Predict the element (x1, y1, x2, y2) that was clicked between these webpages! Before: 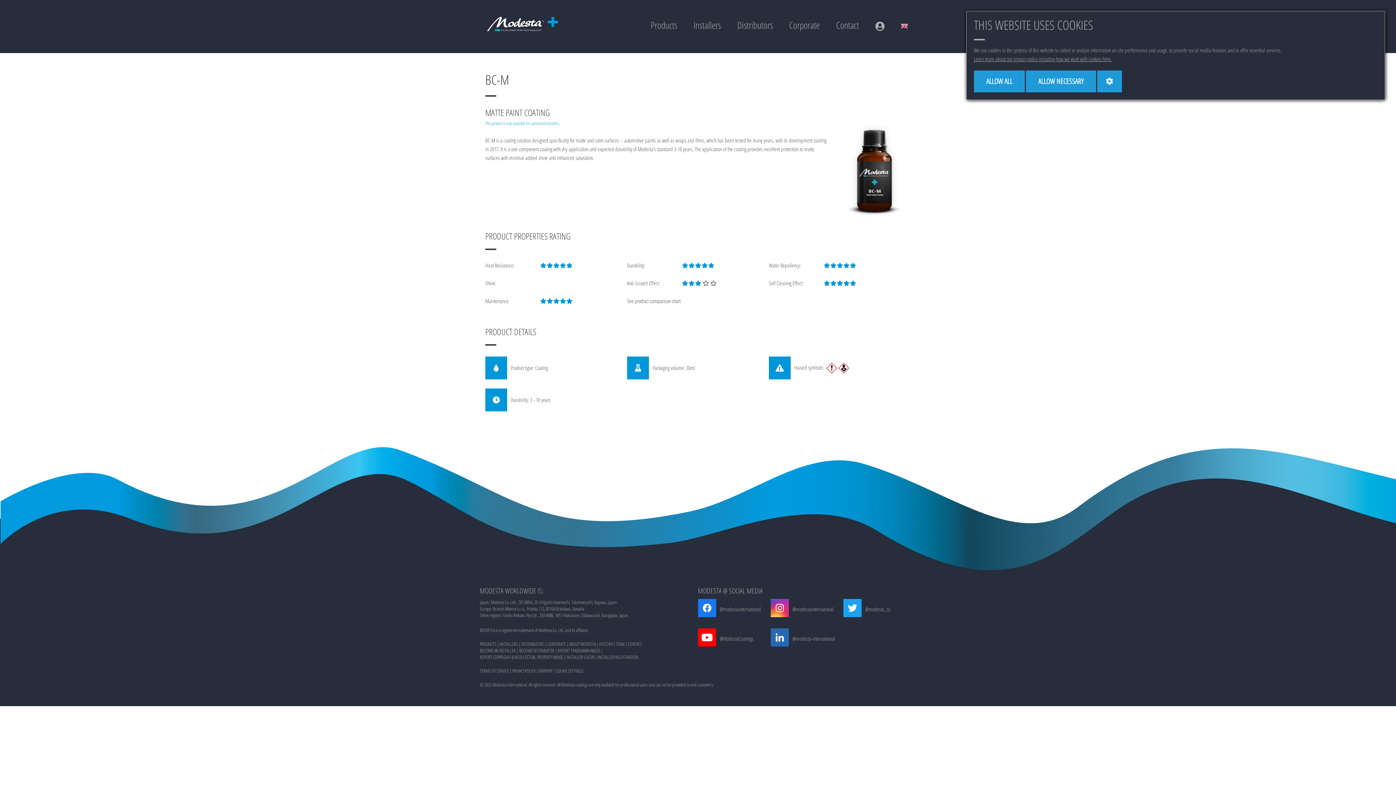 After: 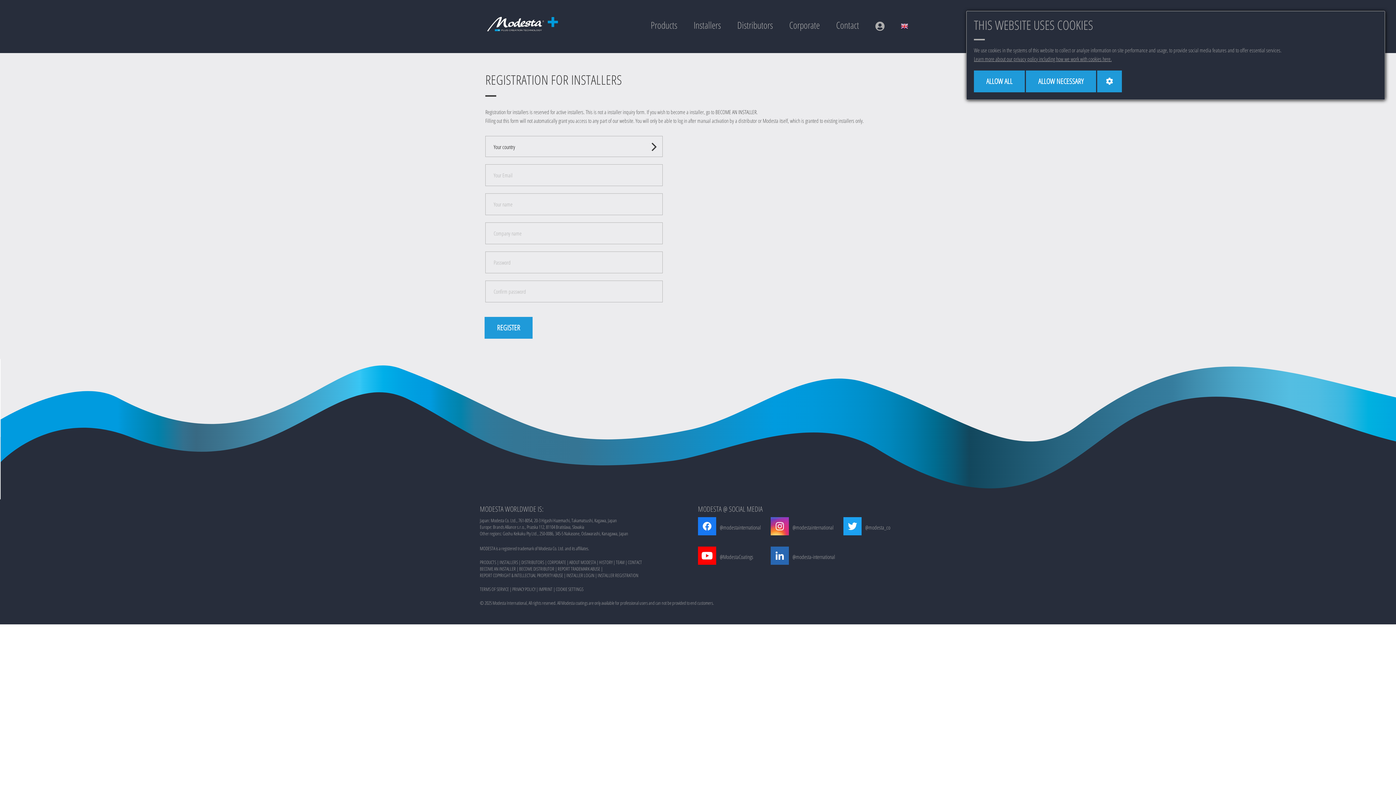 Action: label: INSTALLER REGISTRATION bbox: (597, 654, 638, 660)